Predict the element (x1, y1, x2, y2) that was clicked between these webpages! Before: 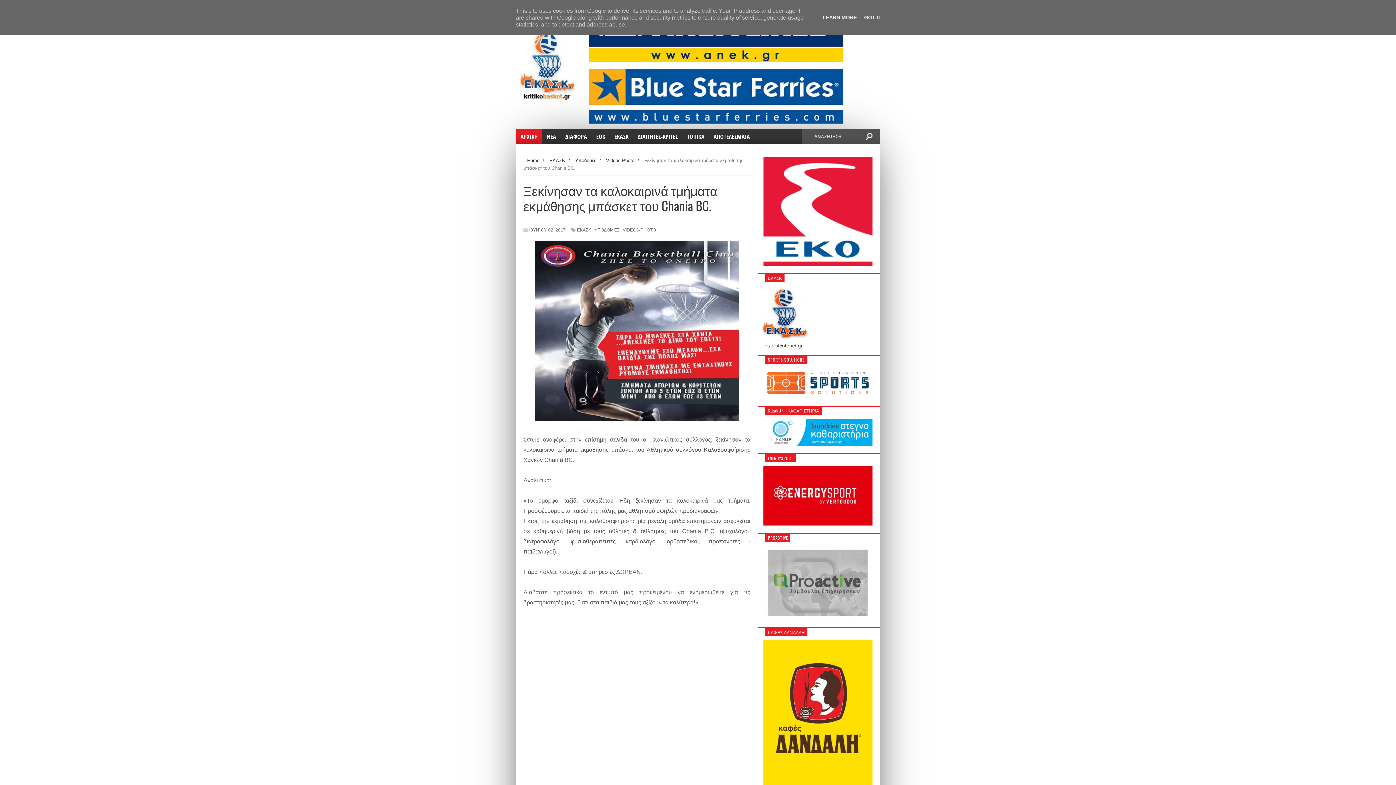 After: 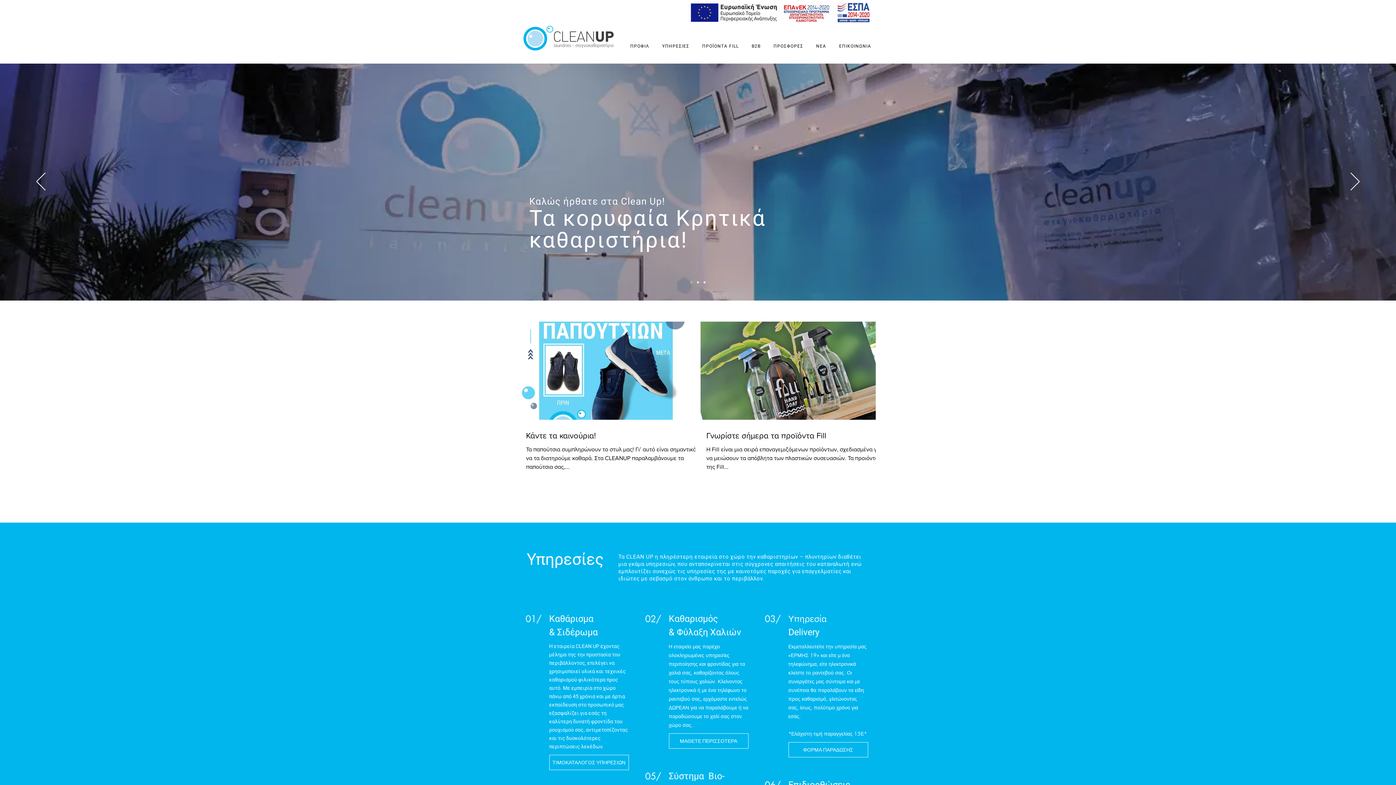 Action: bbox: (763, 441, 872, 447)